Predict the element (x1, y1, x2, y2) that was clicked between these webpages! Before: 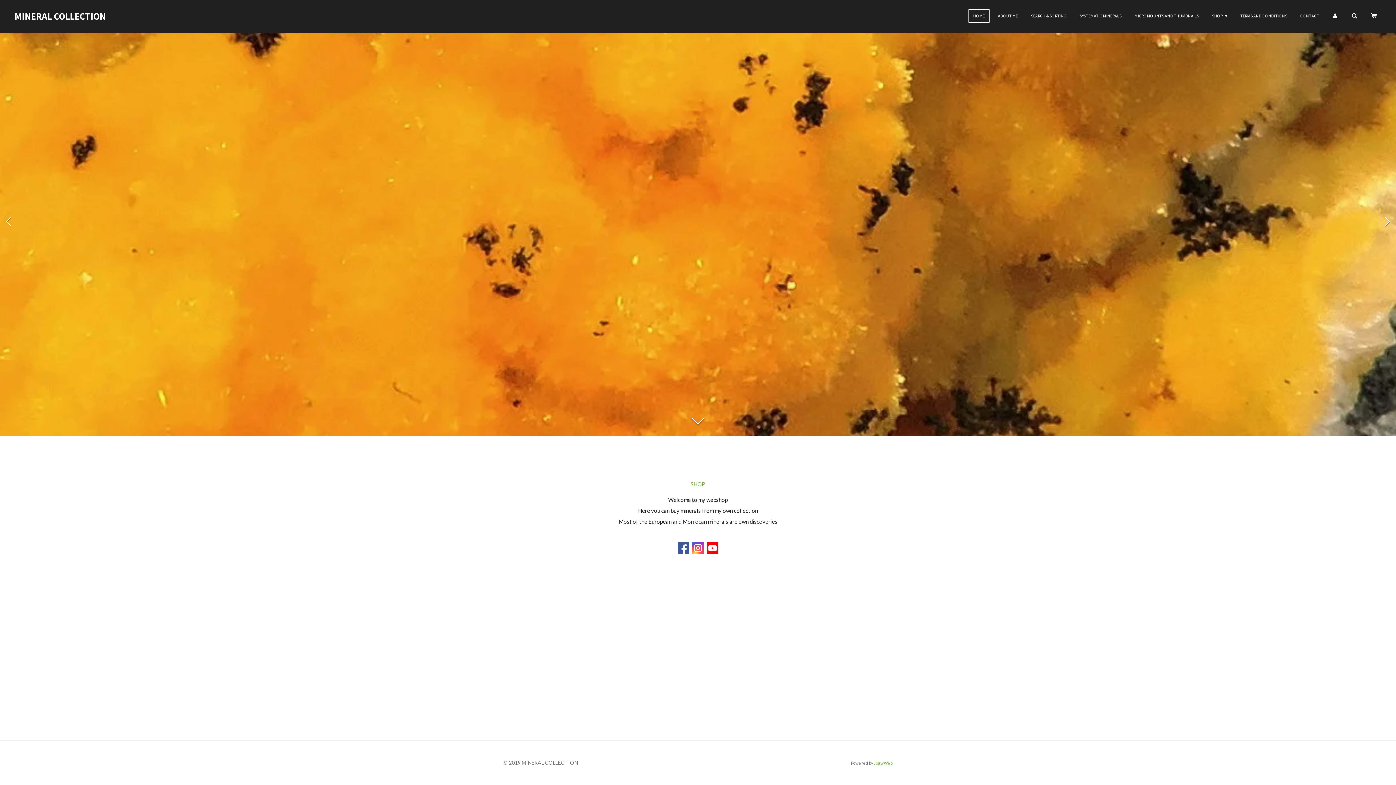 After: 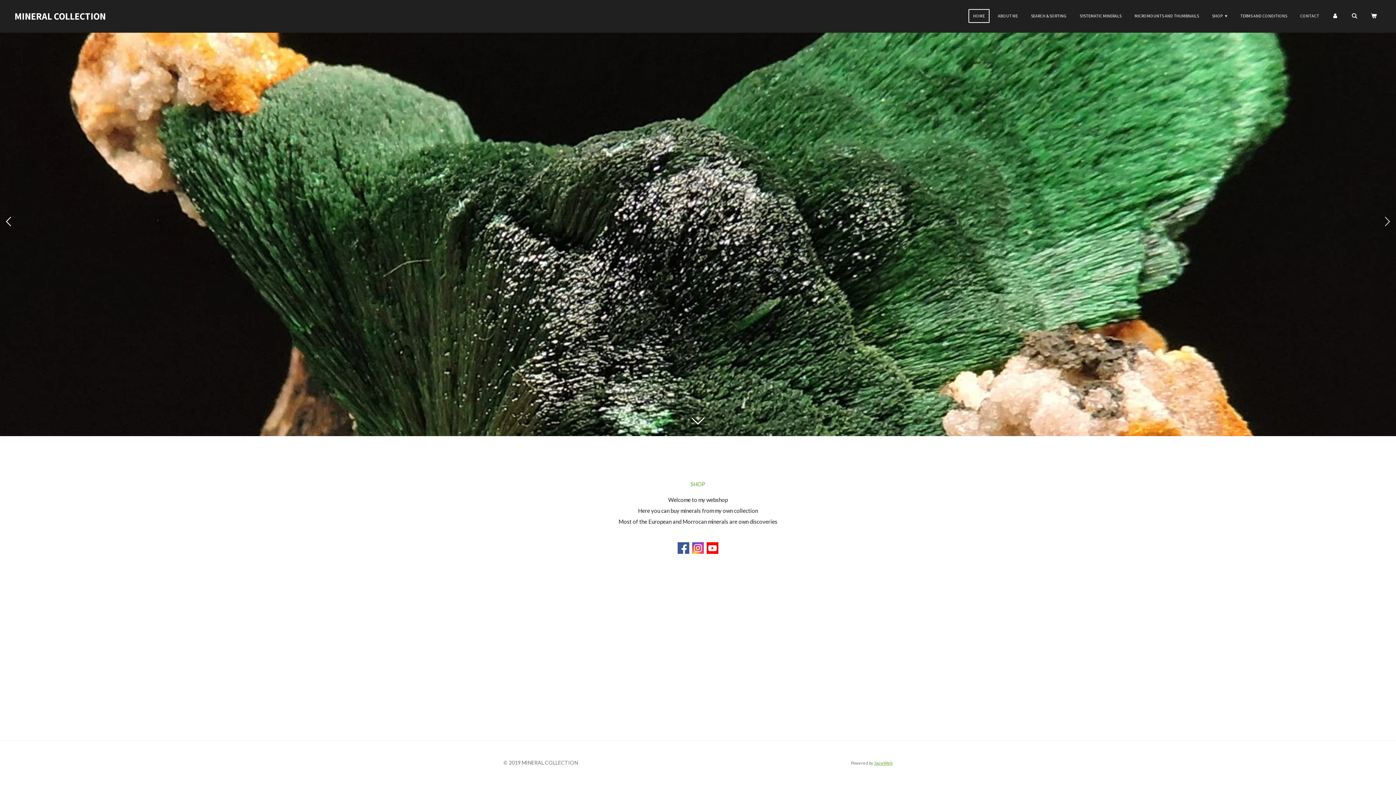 Action: bbox: (1381, 216, 1392, 227)